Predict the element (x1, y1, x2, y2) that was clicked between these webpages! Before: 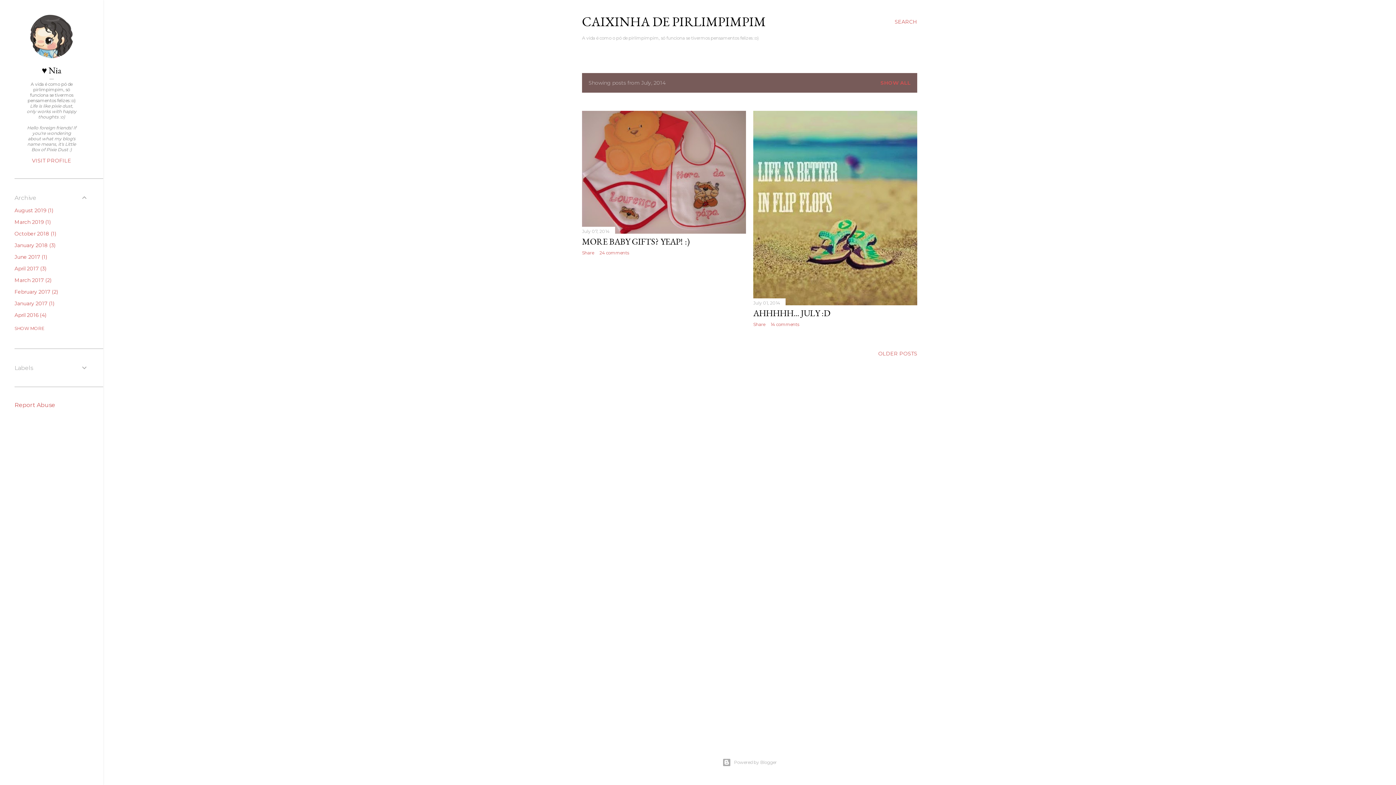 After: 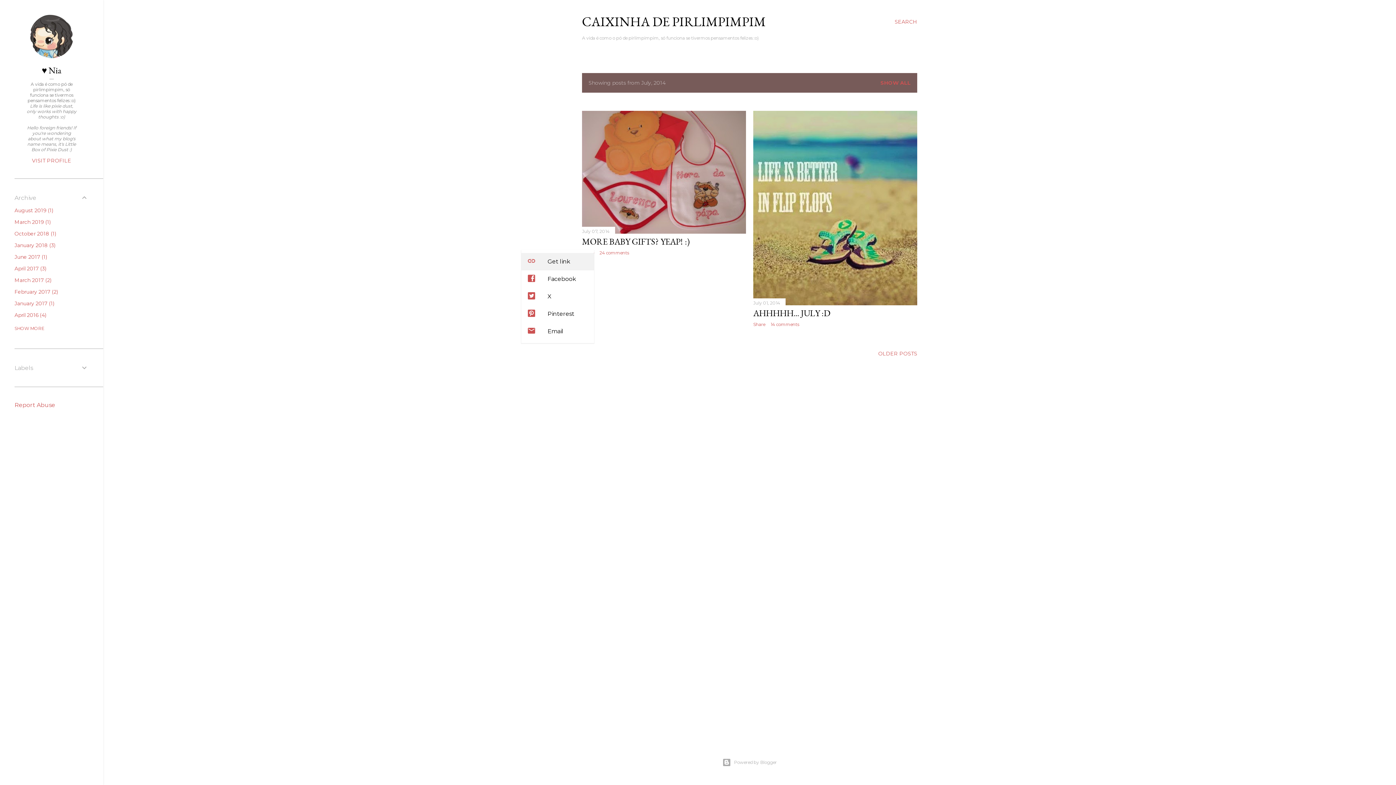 Action: label: Share bbox: (582, 250, 594, 255)